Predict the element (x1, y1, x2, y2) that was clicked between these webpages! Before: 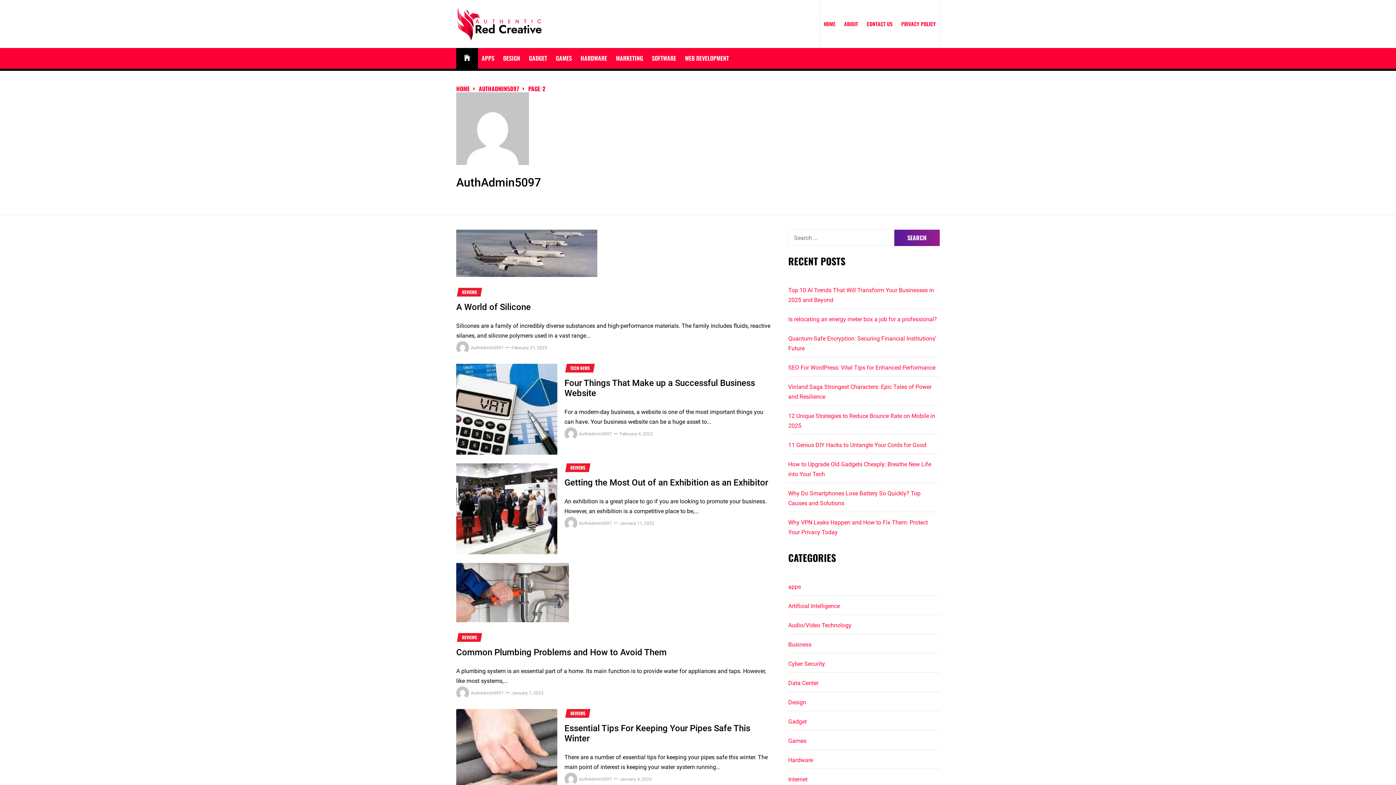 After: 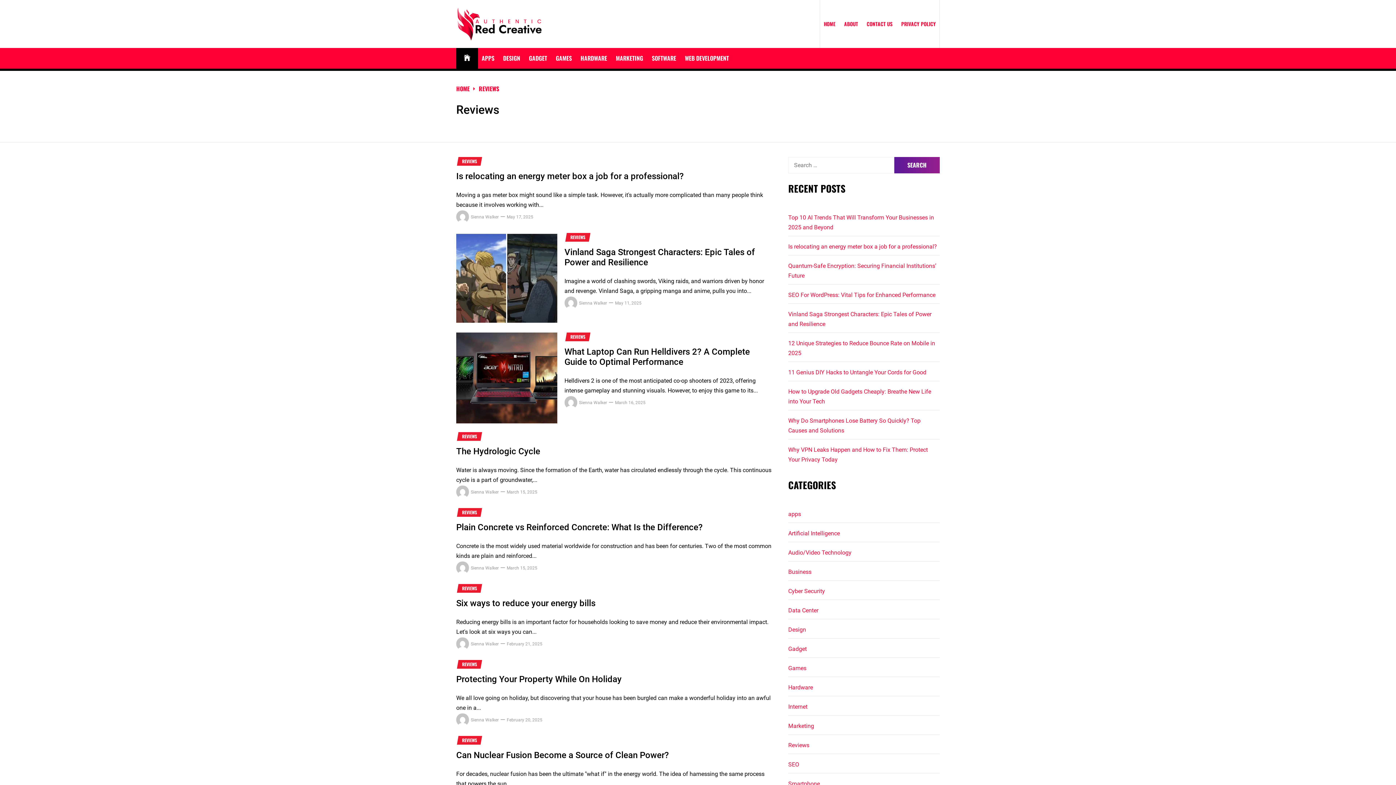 Action: label: REVIEWS bbox: (570, 711, 585, 715)